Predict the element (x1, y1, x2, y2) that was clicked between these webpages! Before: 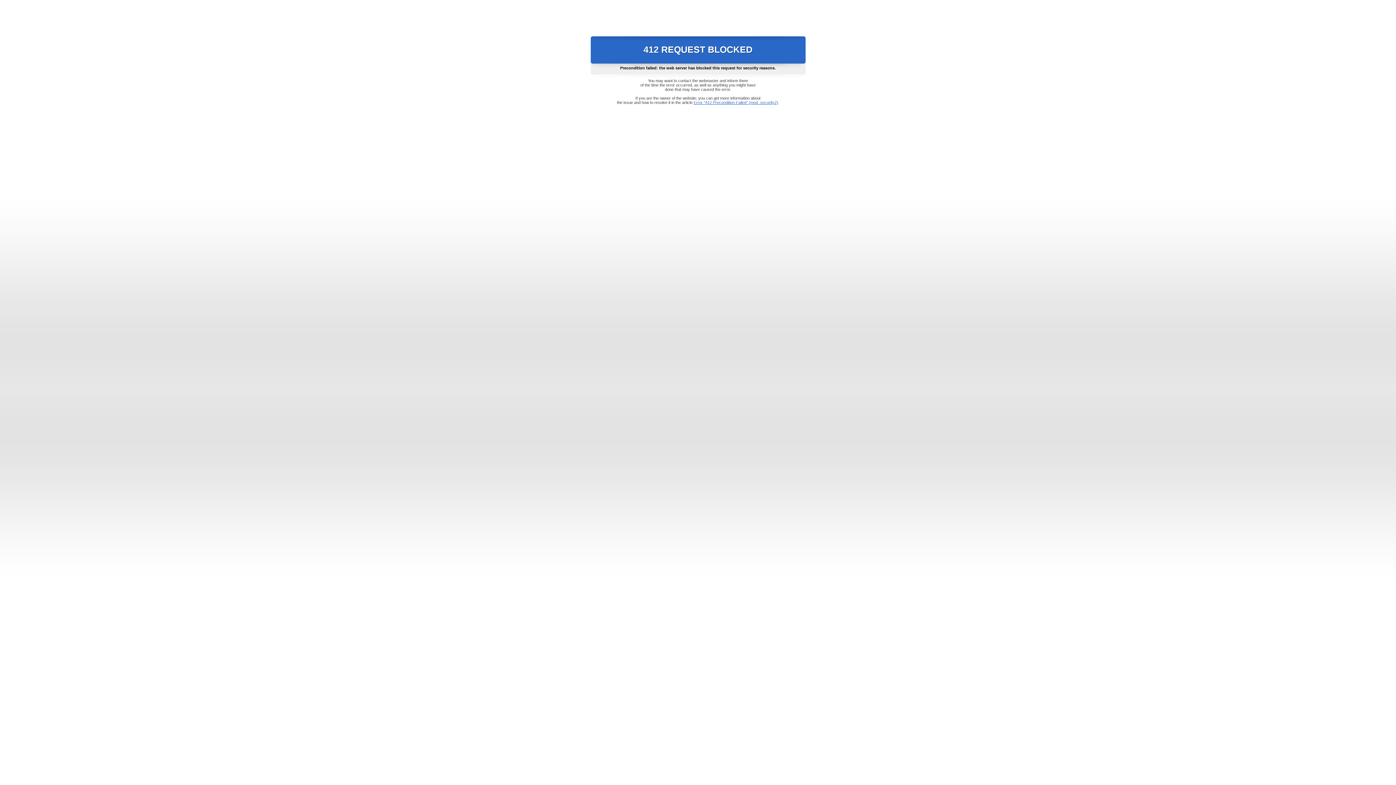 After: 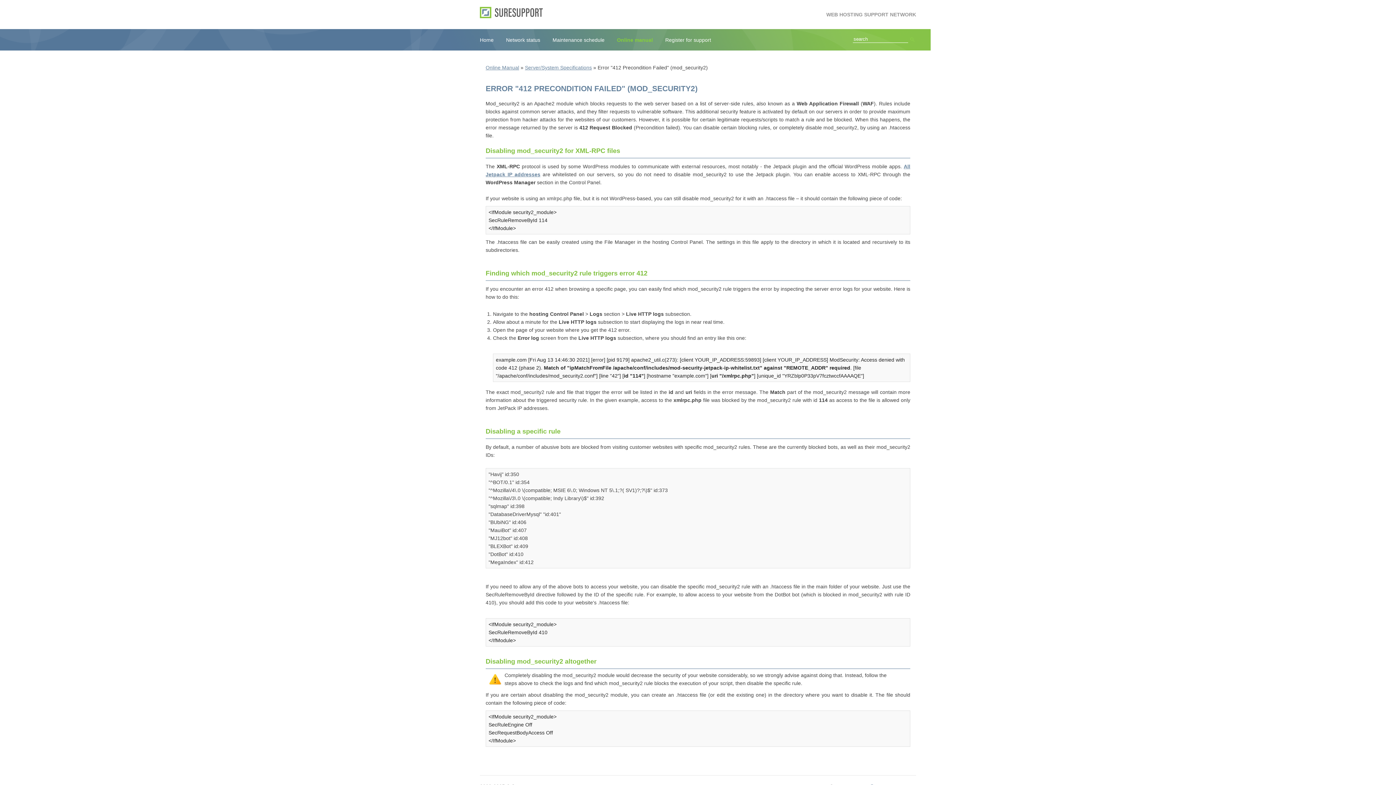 Action: bbox: (693, 100, 778, 104) label: Error "412 Precondition Failed" (mod_security2)